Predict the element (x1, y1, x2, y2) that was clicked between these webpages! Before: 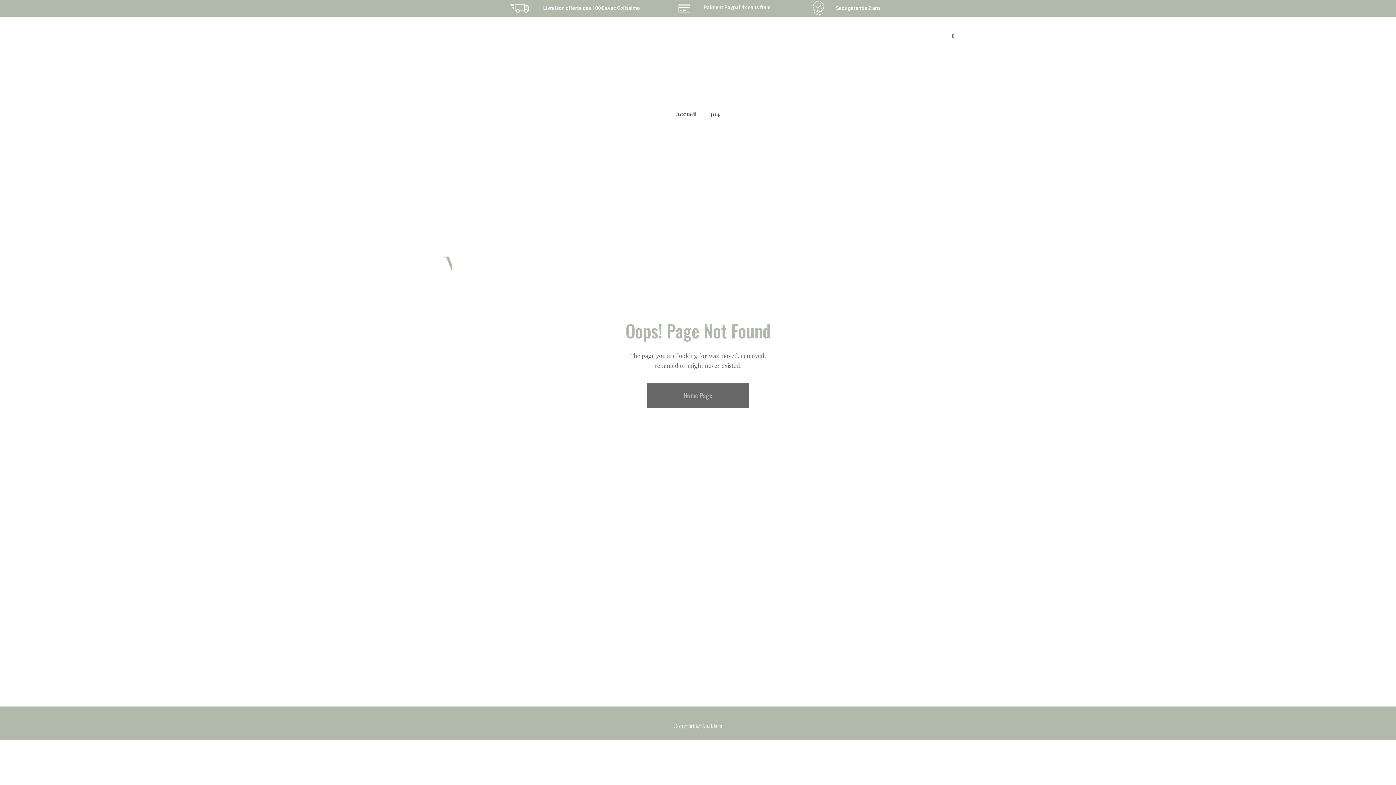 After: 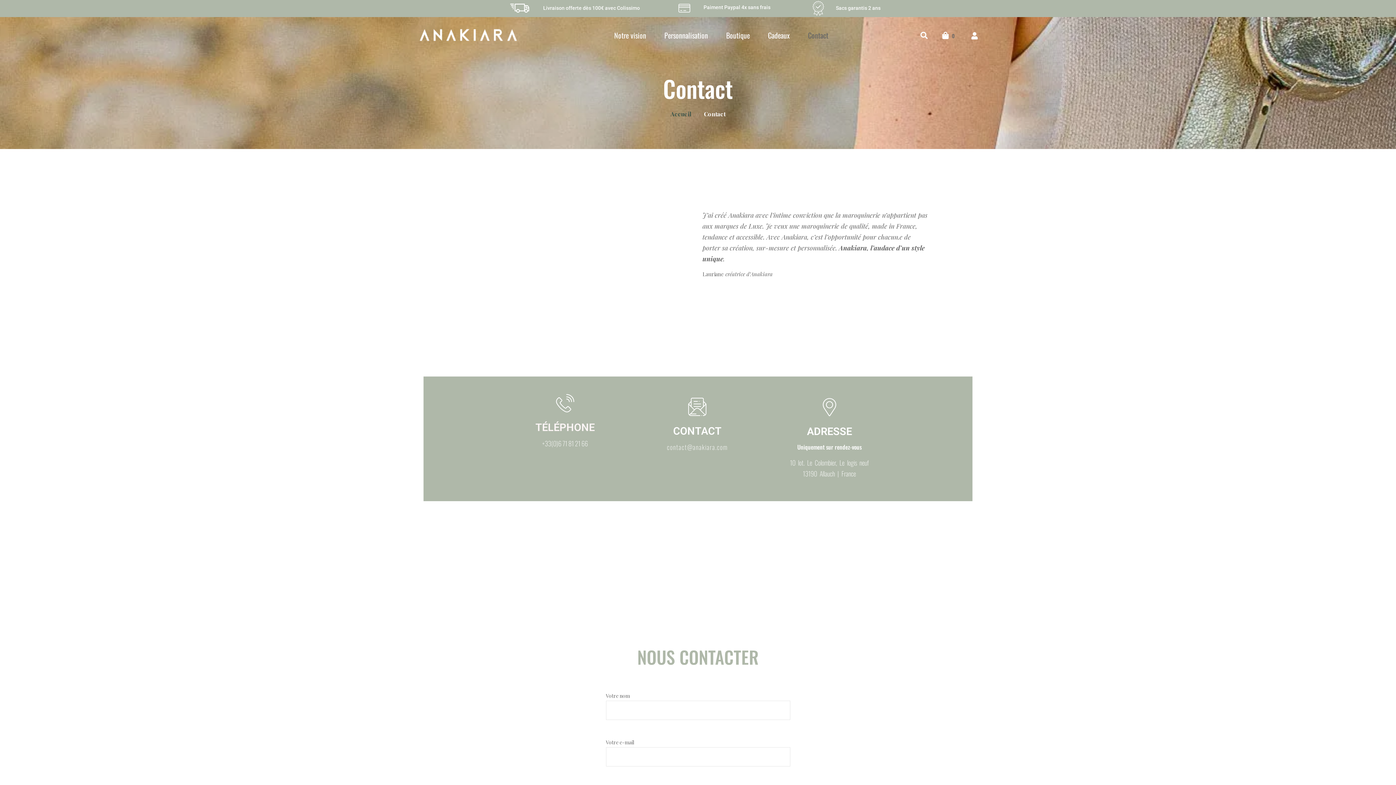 Action: bbox: (800, 30, 837, 40) label: Contact